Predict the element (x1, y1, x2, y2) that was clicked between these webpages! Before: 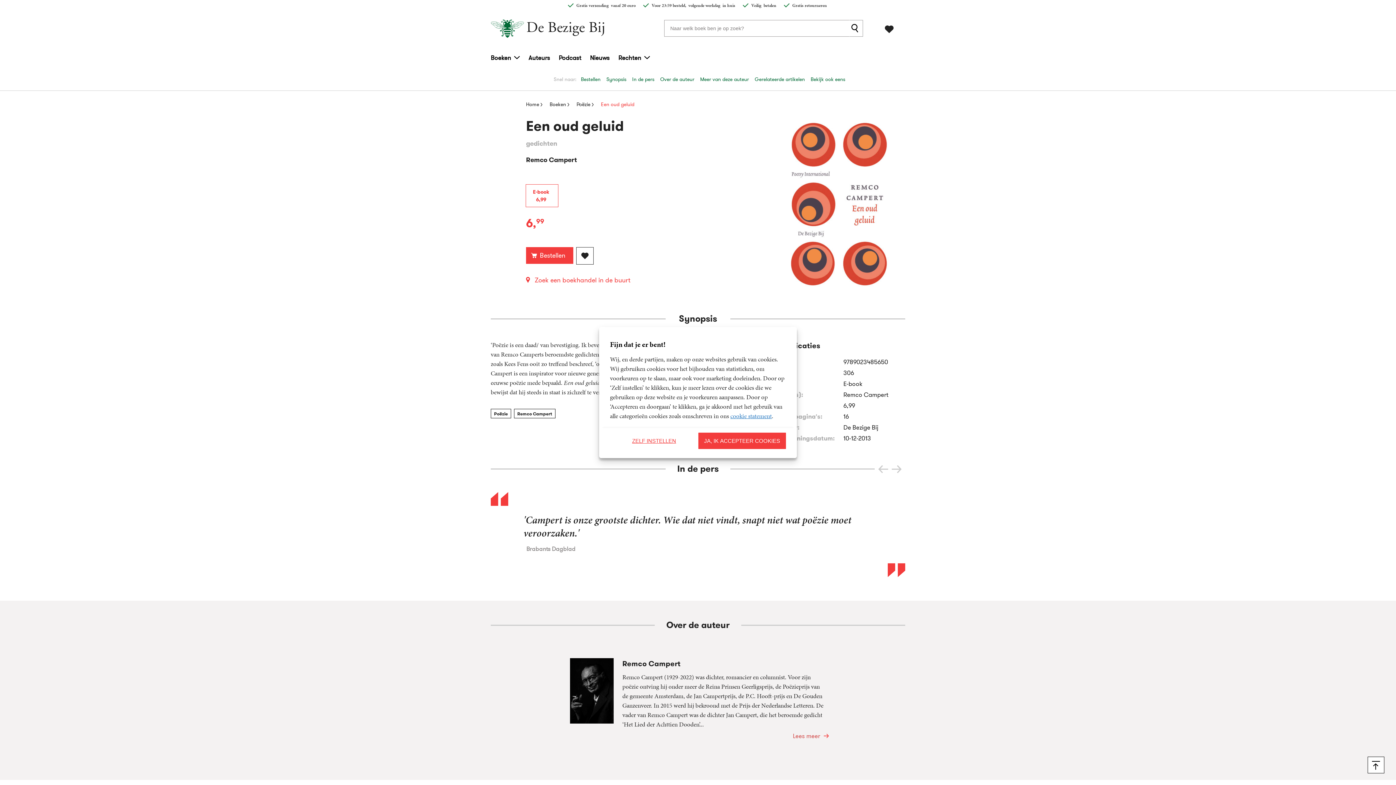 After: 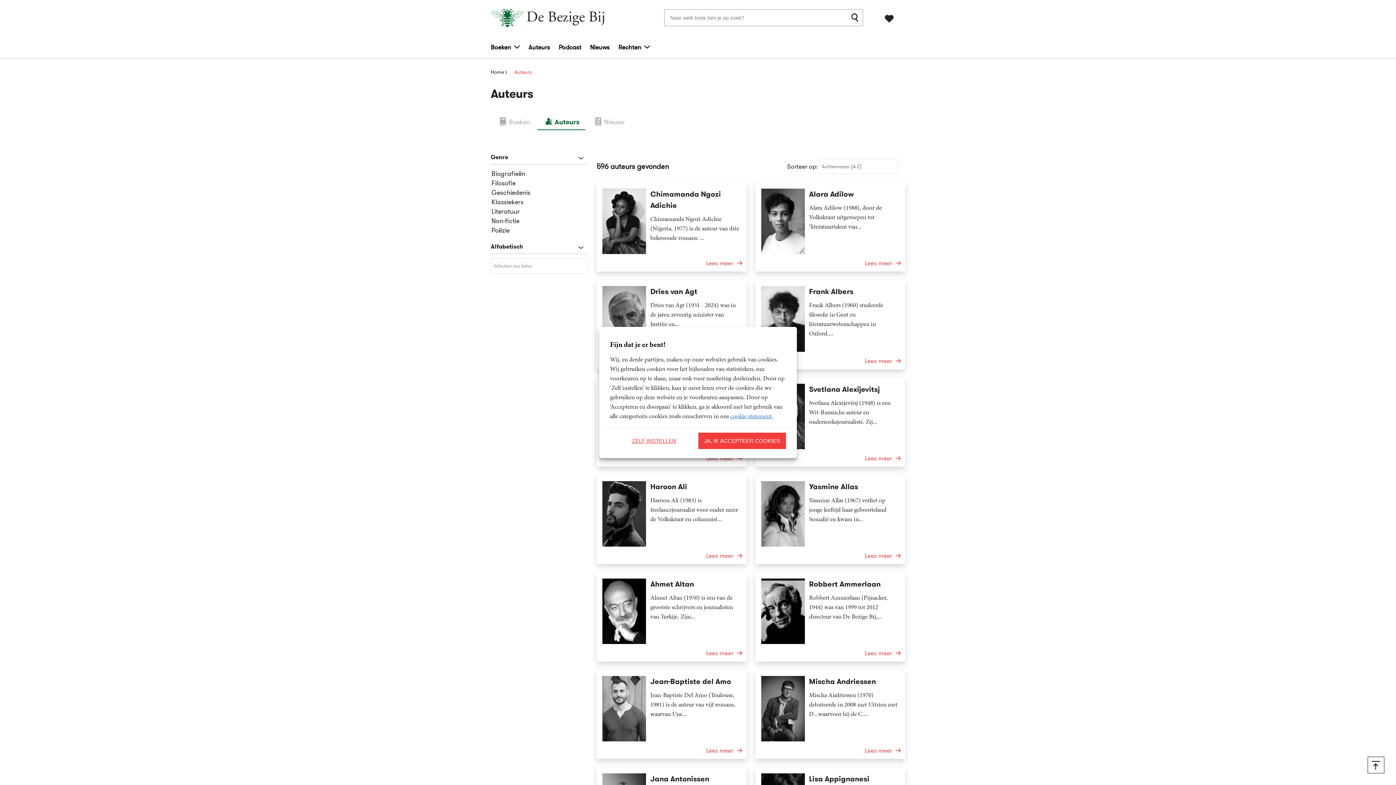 Action: label: Auteurs bbox: (528, 46, 550, 68)